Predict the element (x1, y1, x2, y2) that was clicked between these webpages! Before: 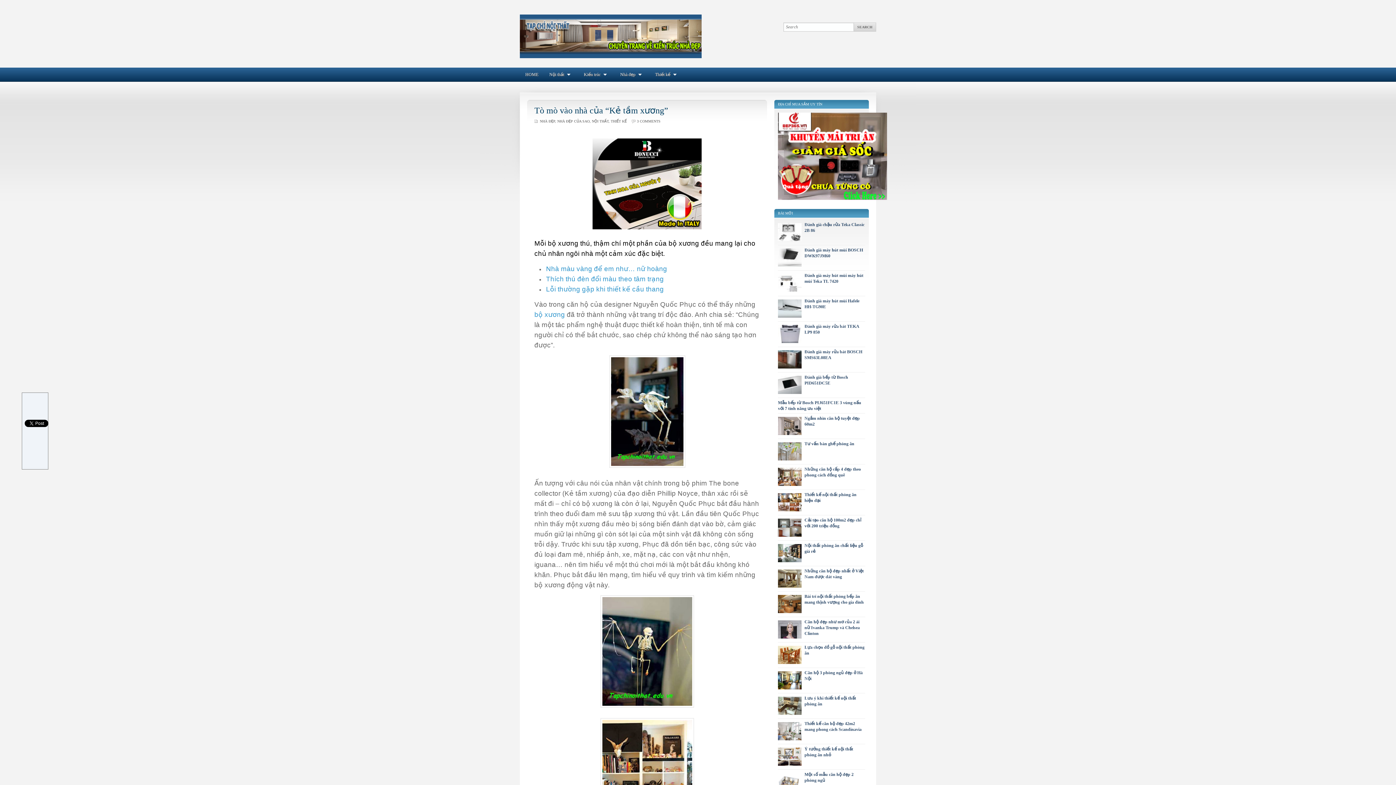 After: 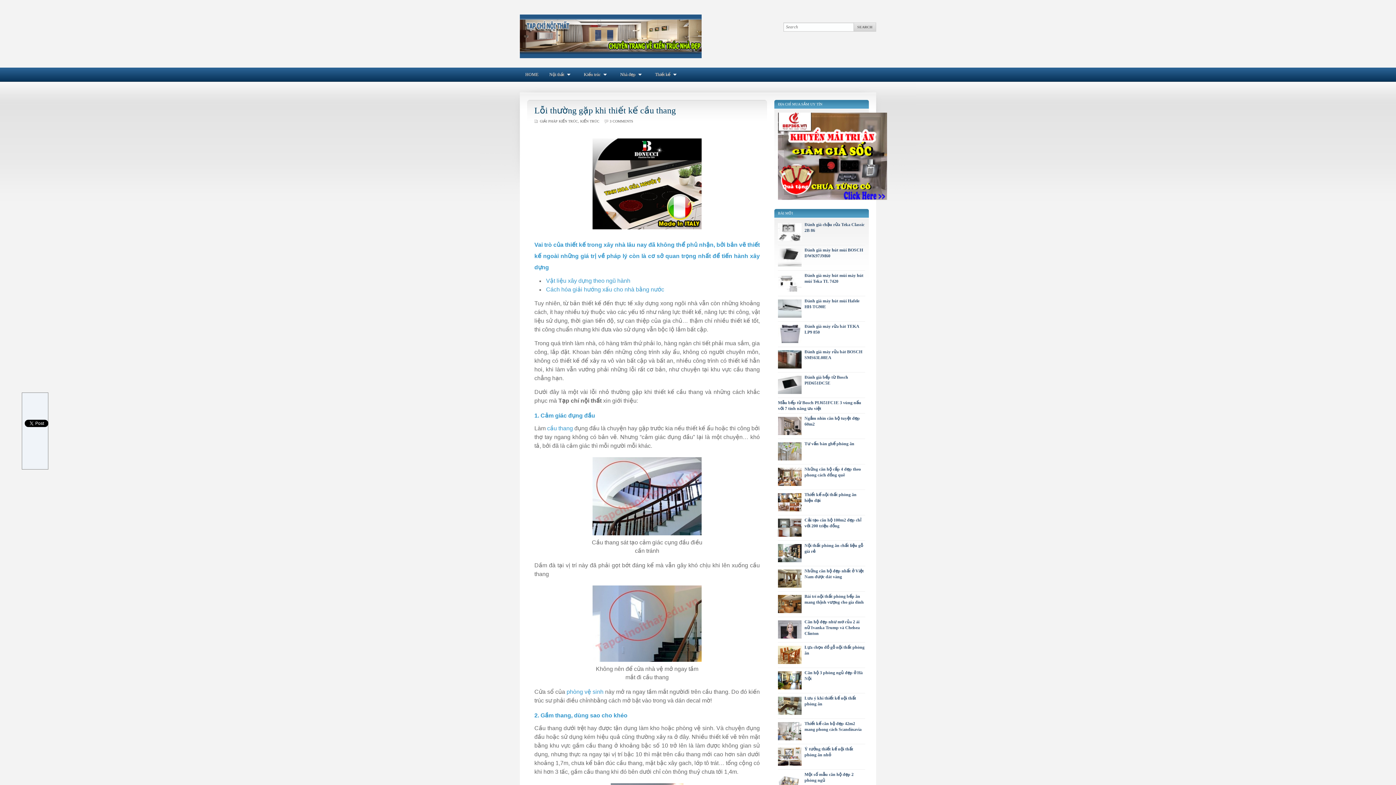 Action: bbox: (546, 285, 664, 293) label: Lỗi thường gặp khi thiết kế cầu thang